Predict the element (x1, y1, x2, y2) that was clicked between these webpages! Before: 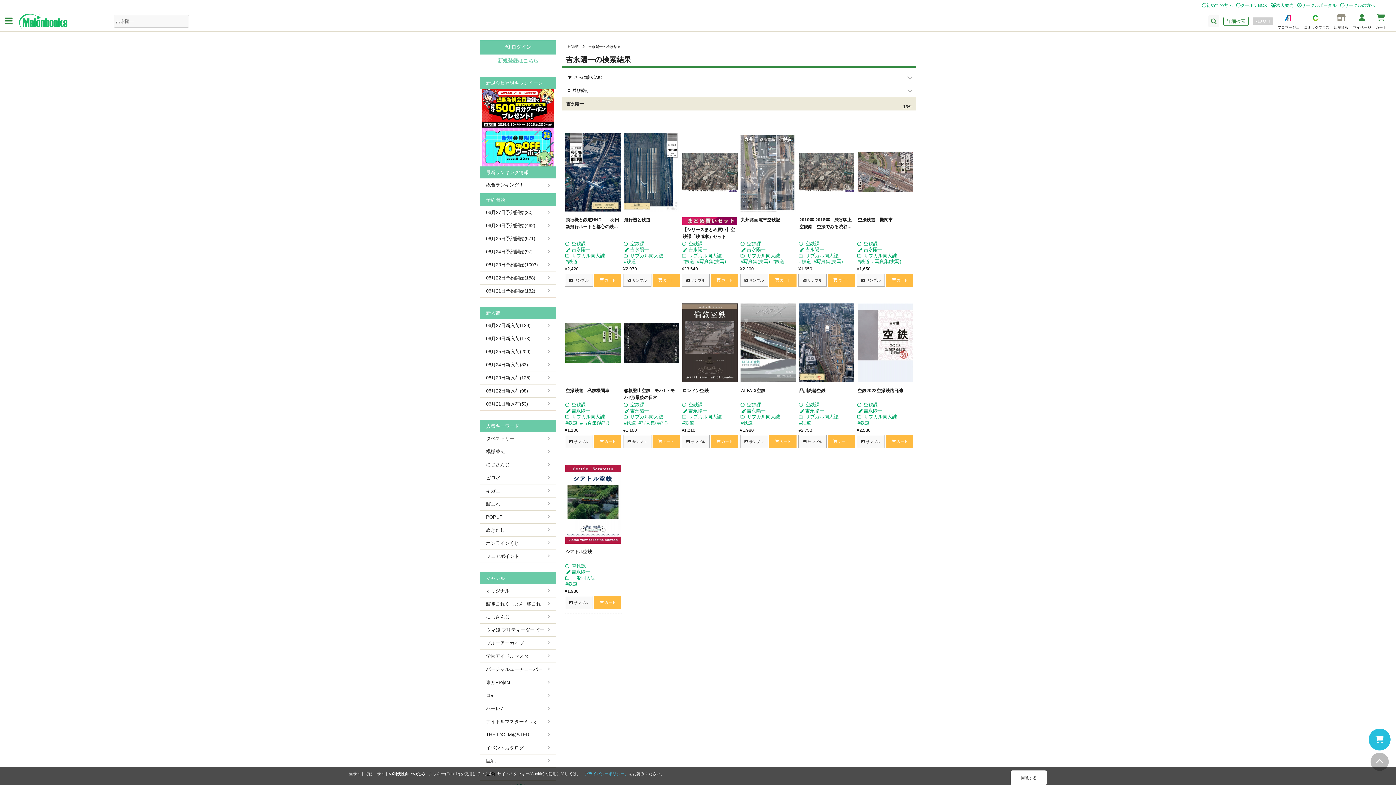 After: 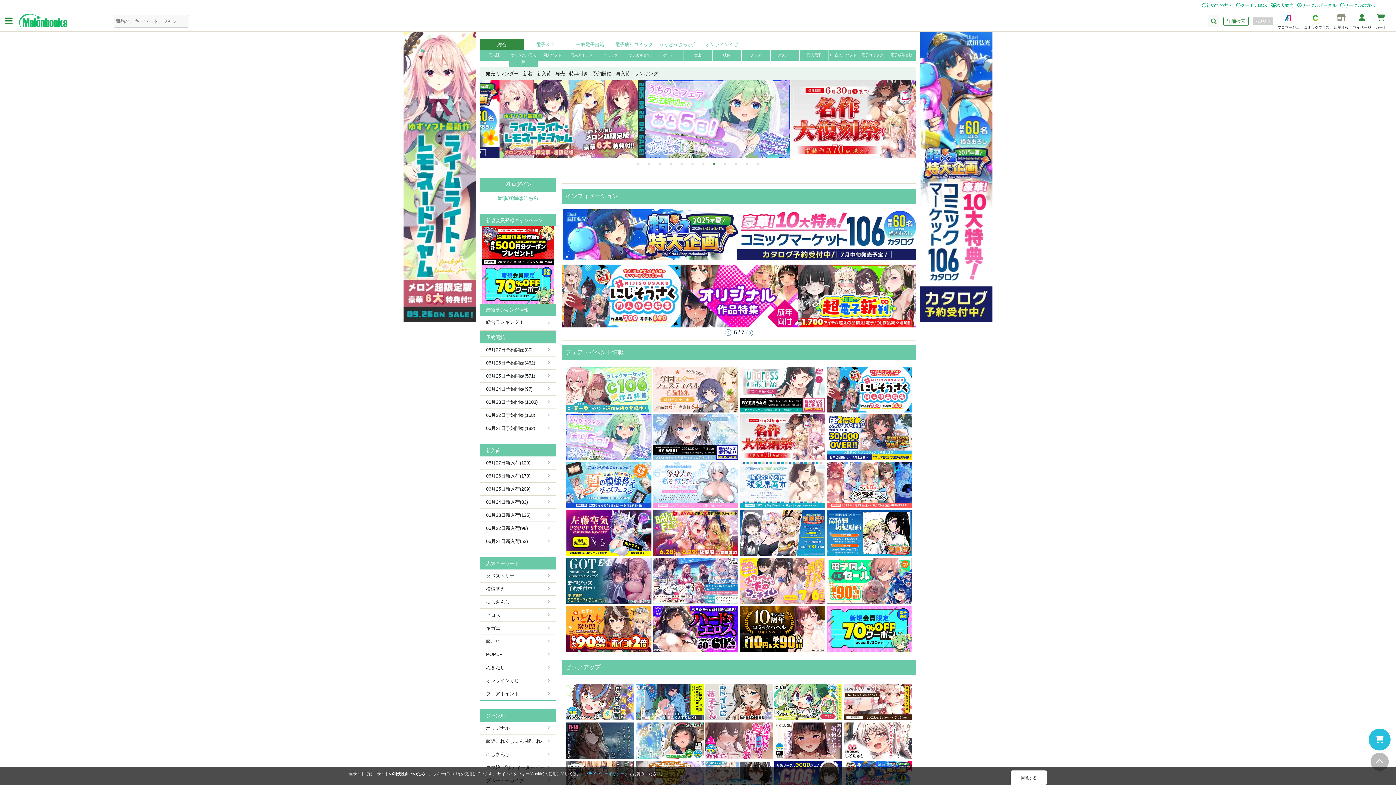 Action: label: HOME bbox: (568, 44, 578, 48)